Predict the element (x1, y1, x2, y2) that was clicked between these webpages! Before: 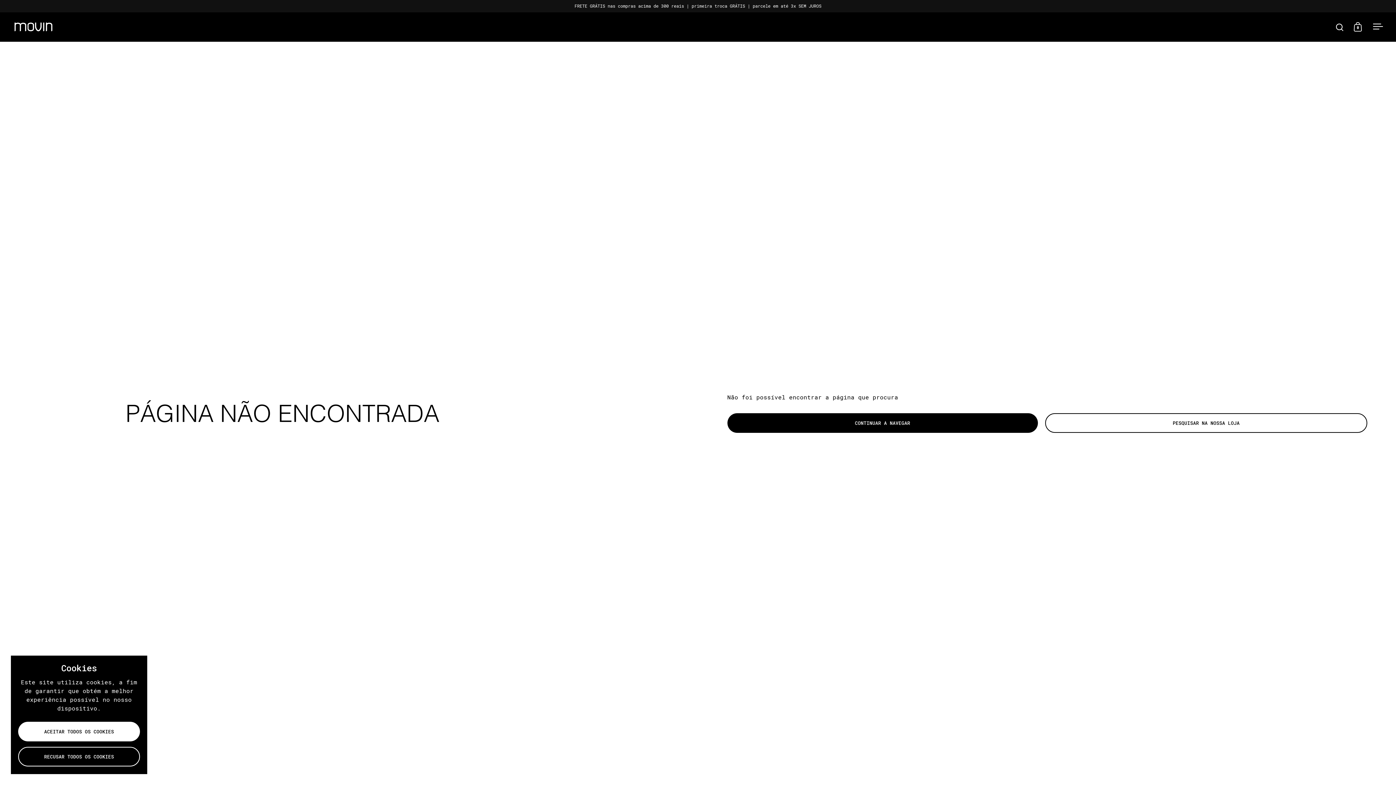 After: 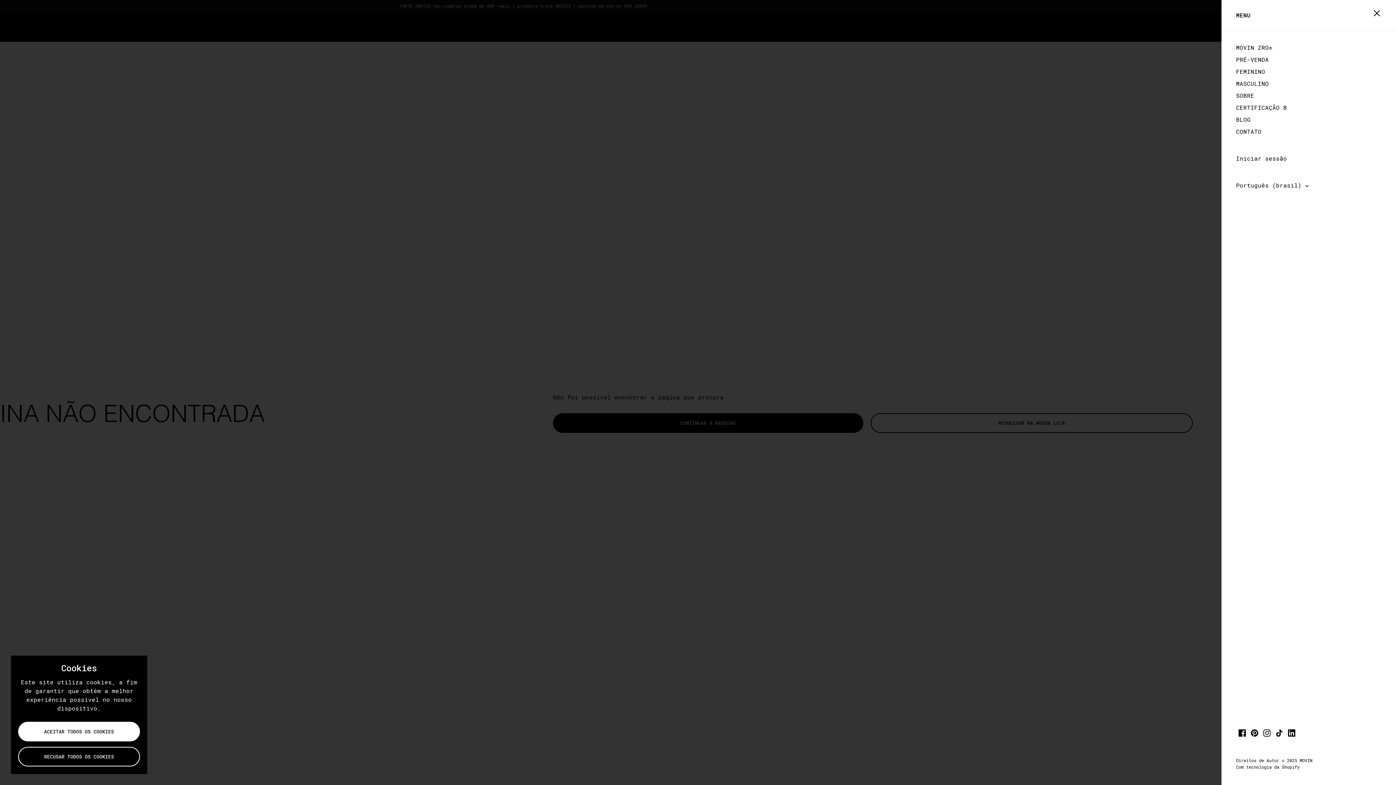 Action: bbox: (1370, 19, 1385, 34) label: Abrir menu